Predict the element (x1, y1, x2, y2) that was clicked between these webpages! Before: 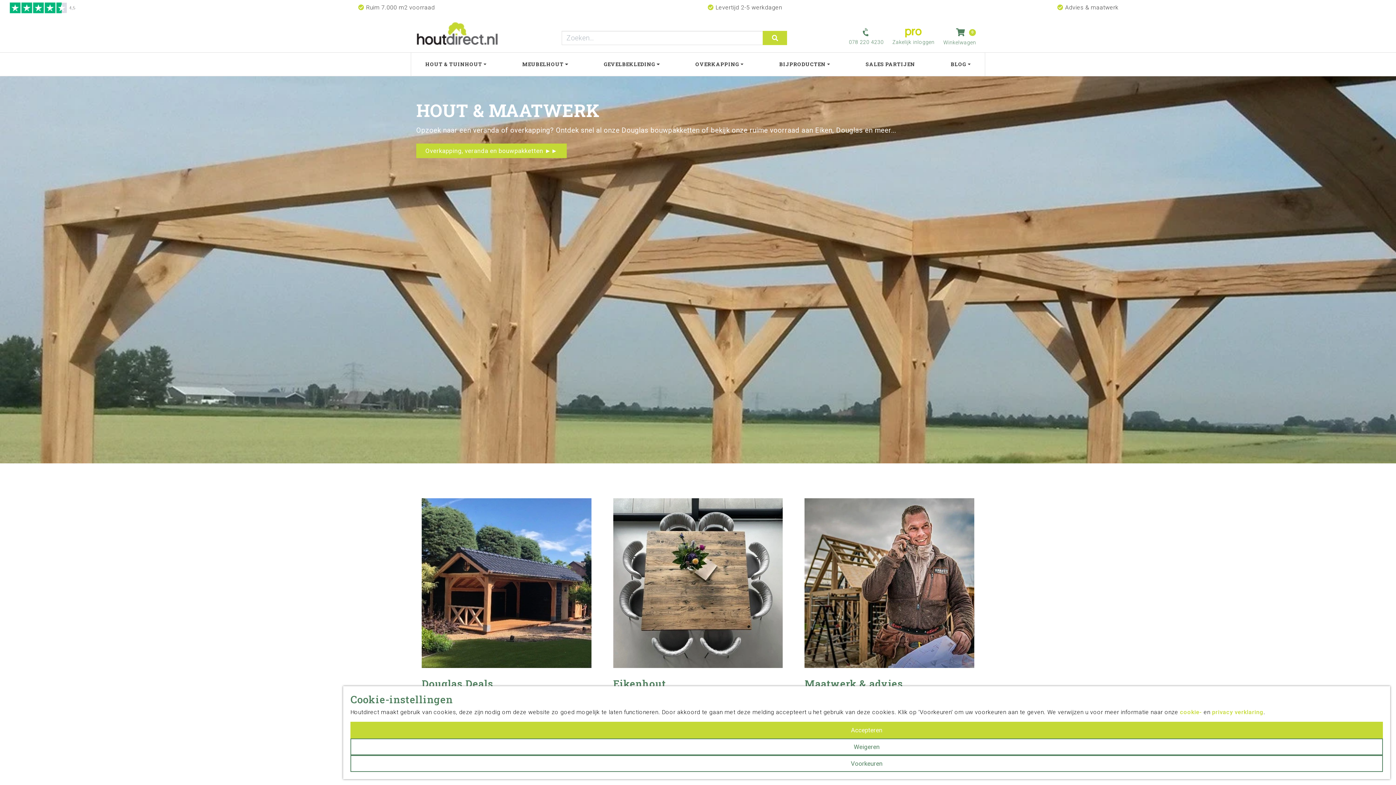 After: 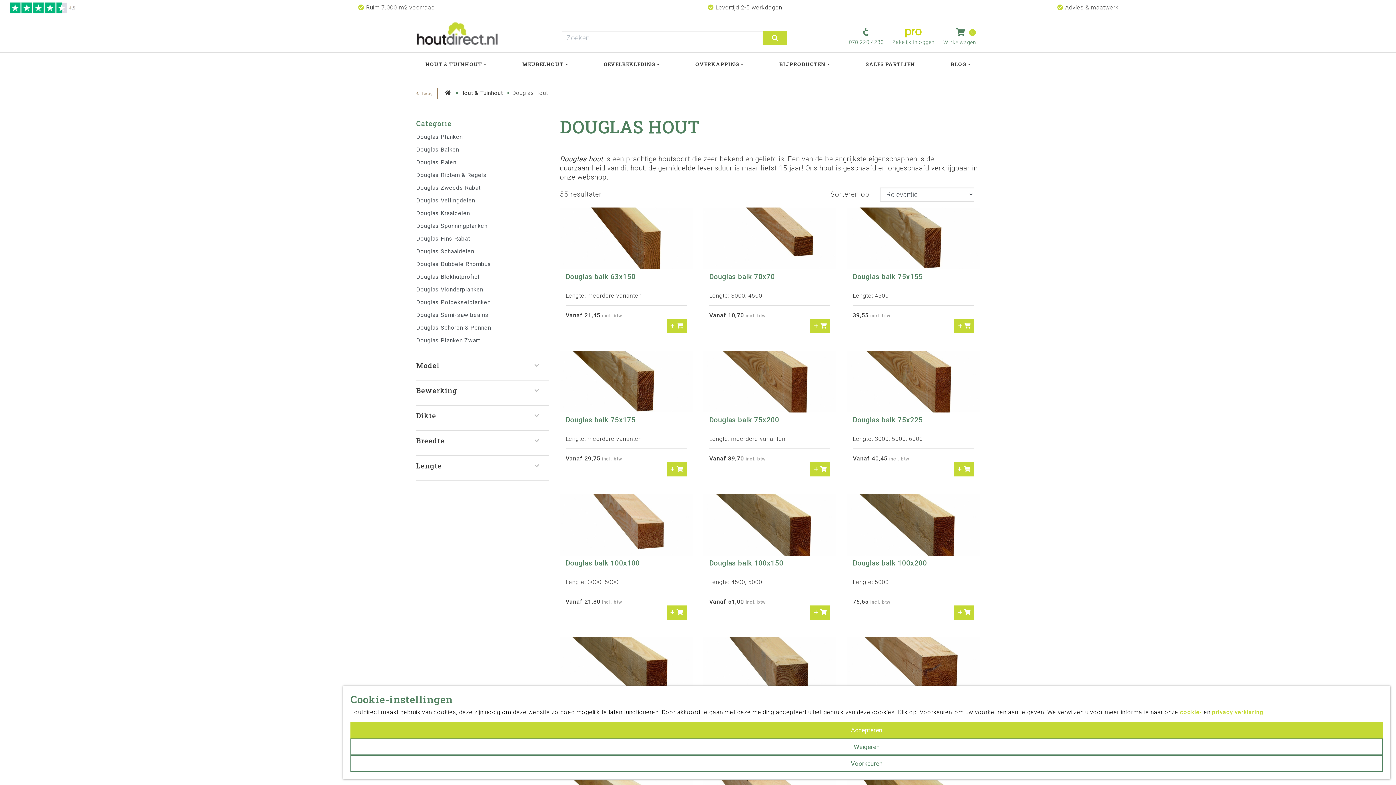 Action: label: Douglas Deals
Bouw uw Douglas overkapping, vlonder, pergola of tuinhuis met hoogwaardig Douglas hout. Levering op maat mogelijk!
 
Douglas ► bbox: (416, 498, 596, 747)